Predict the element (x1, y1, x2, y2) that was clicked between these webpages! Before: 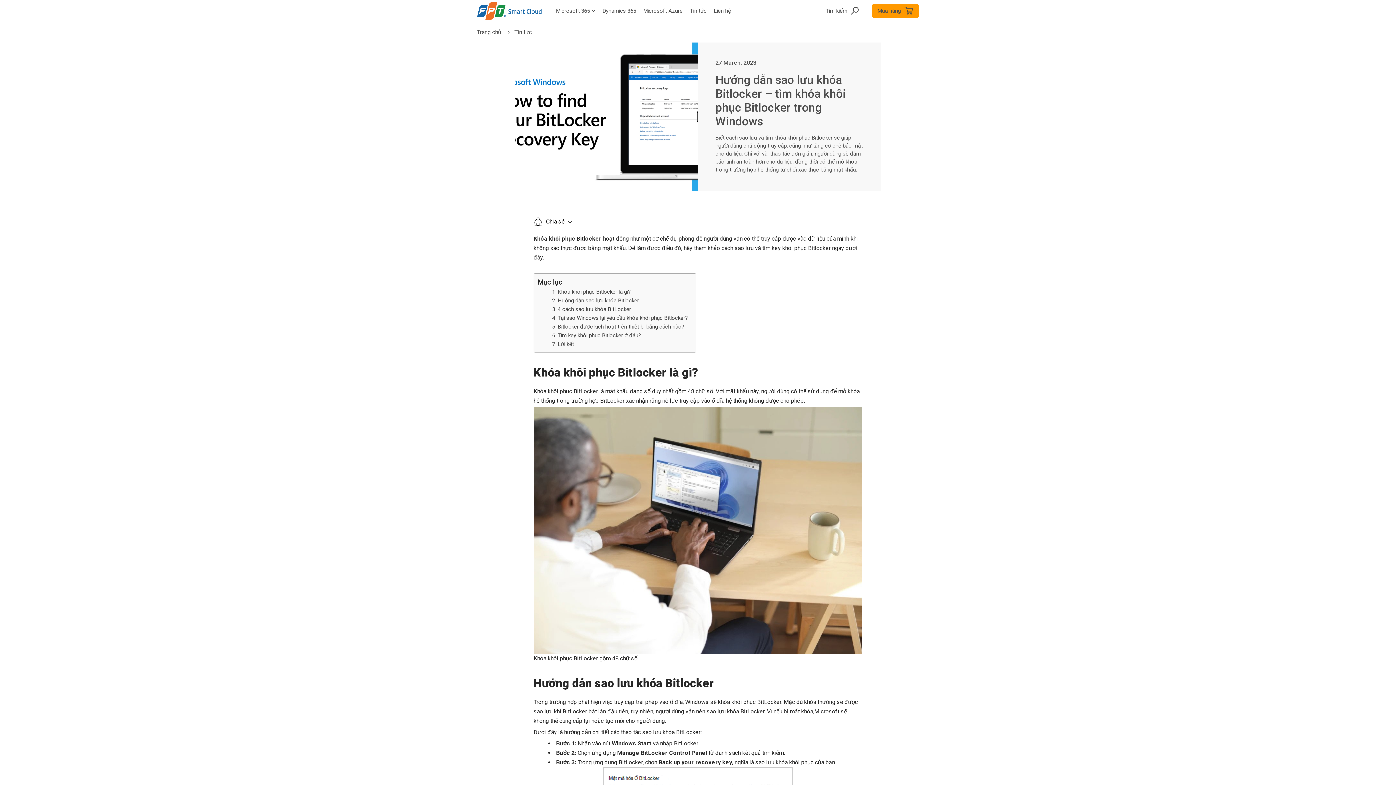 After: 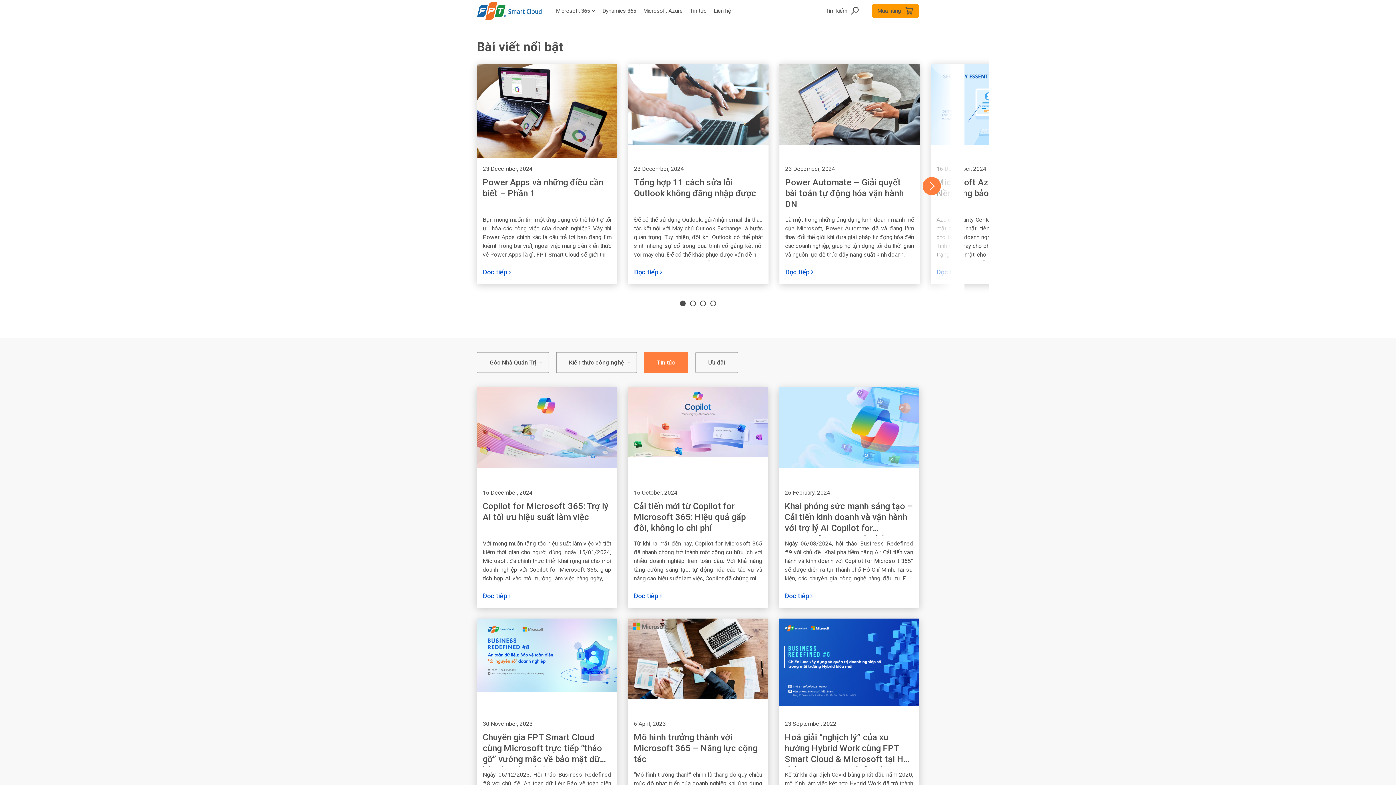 Action: bbox: (508, 21, 538, 42) label: Tin tức